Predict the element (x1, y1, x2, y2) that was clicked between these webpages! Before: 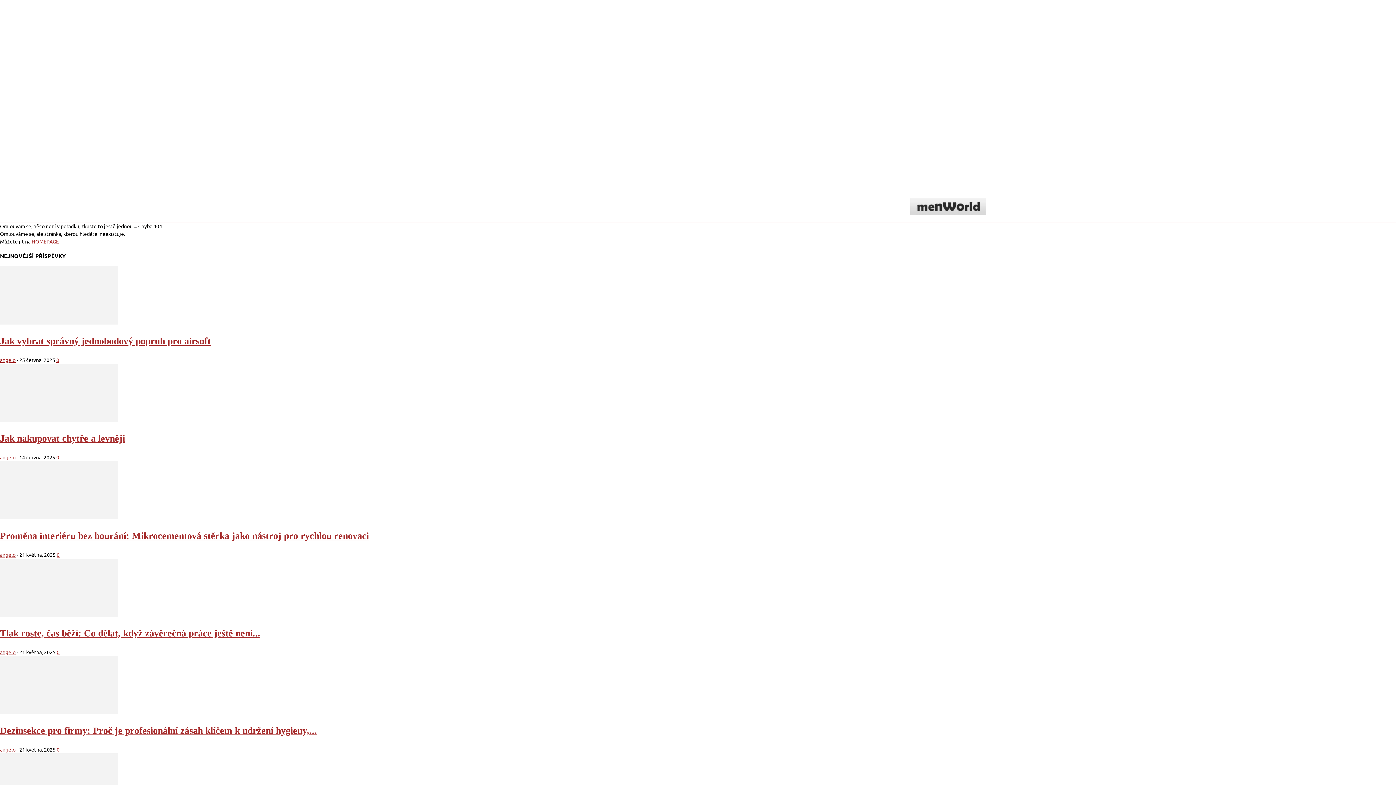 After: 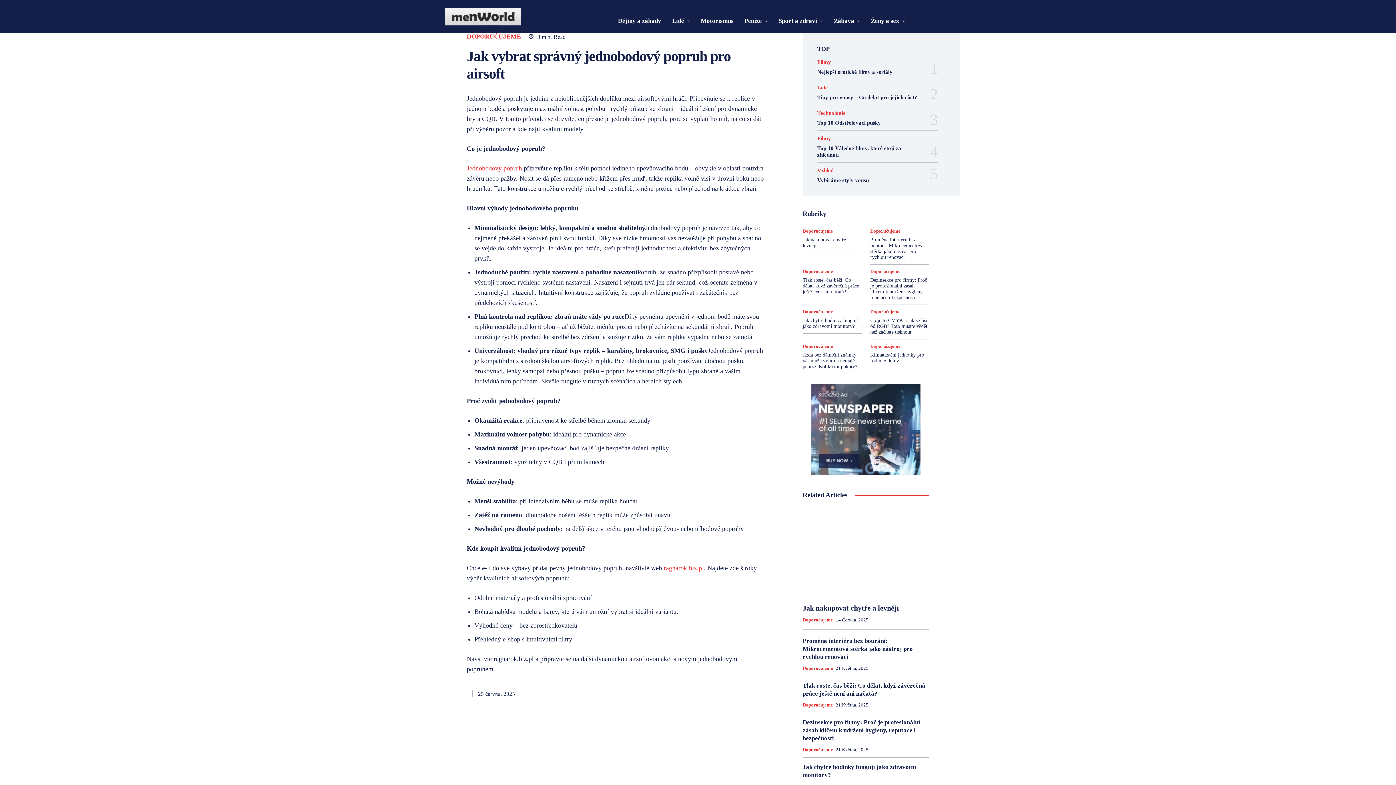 Action: label: 0 bbox: (56, 356, 59, 363)